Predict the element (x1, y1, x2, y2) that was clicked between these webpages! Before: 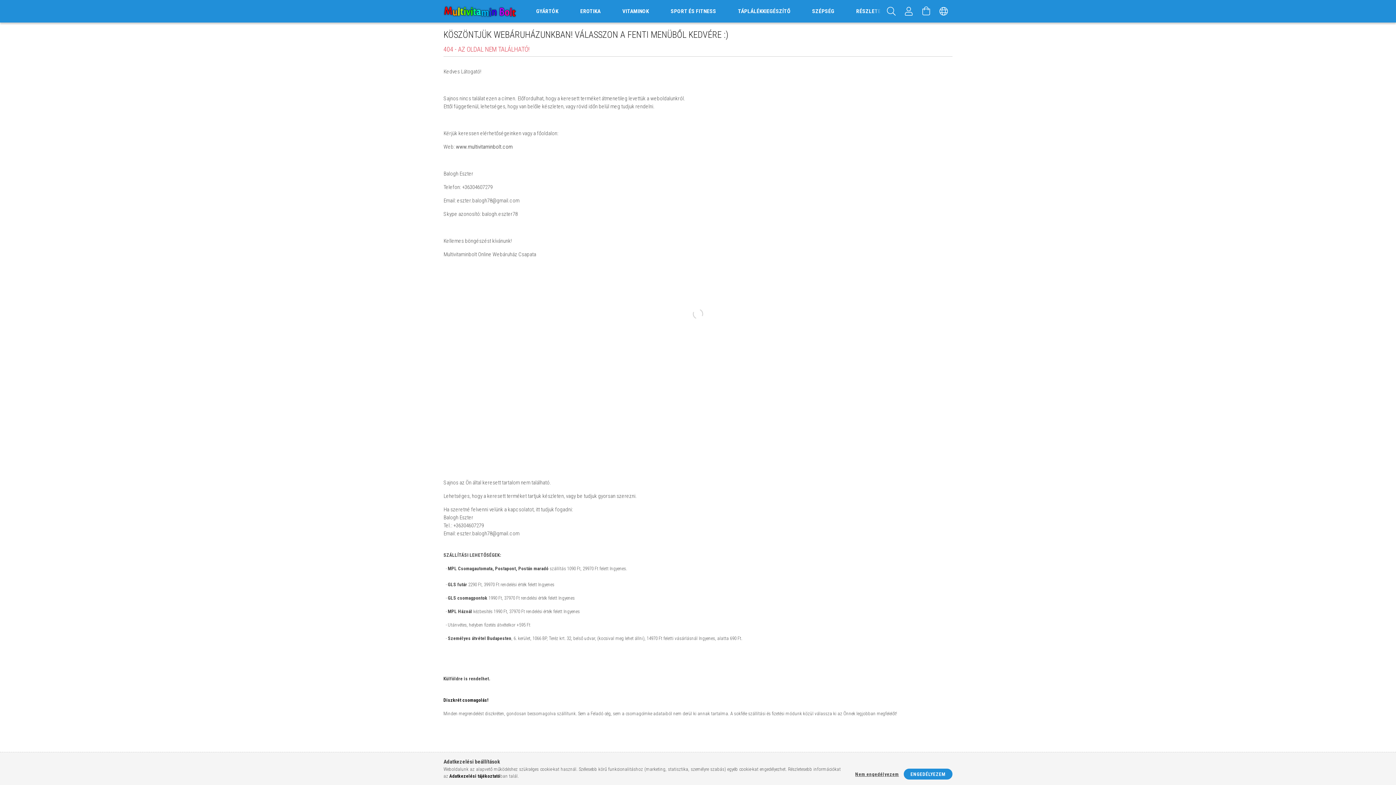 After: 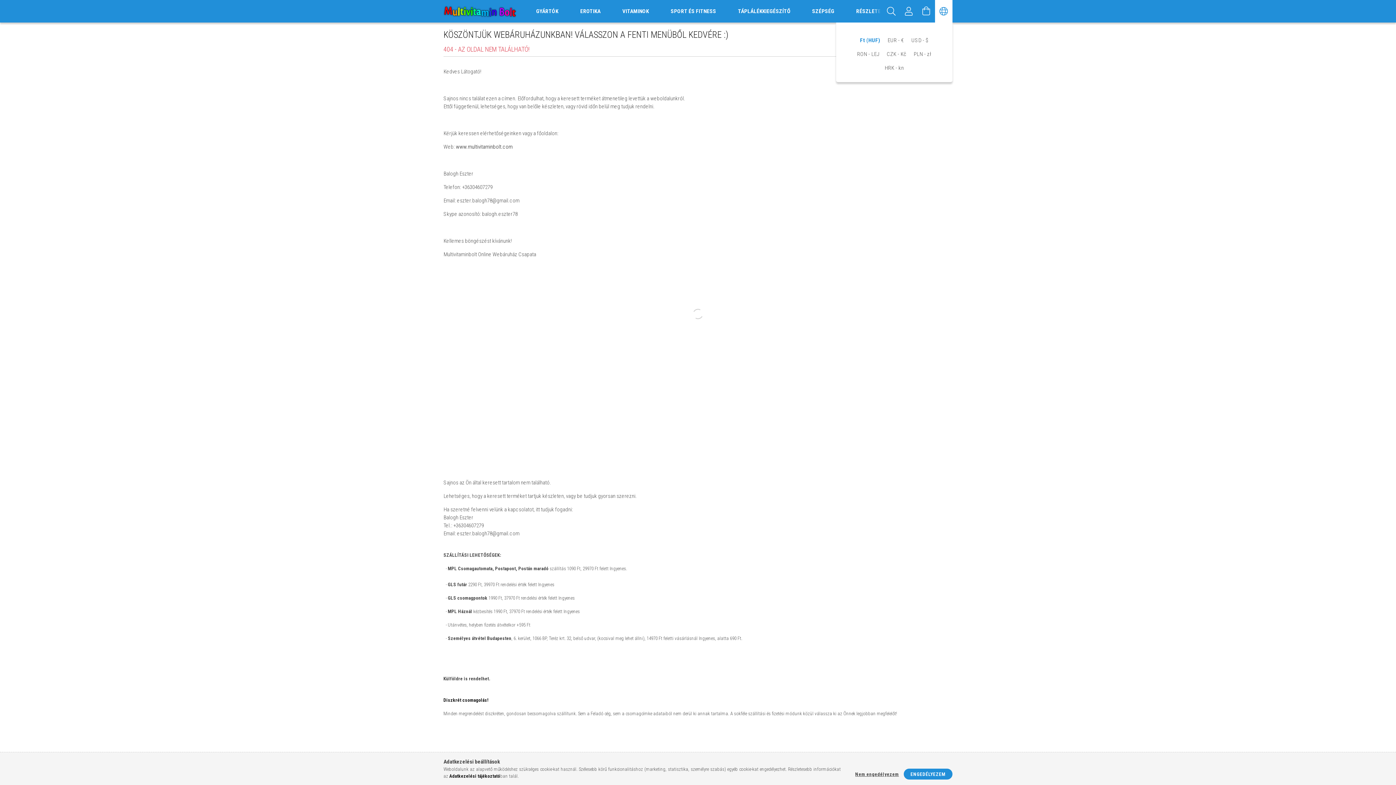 Action: bbox: (935, 0, 952, 22) label: Nyelv váltás Pénznem váltás